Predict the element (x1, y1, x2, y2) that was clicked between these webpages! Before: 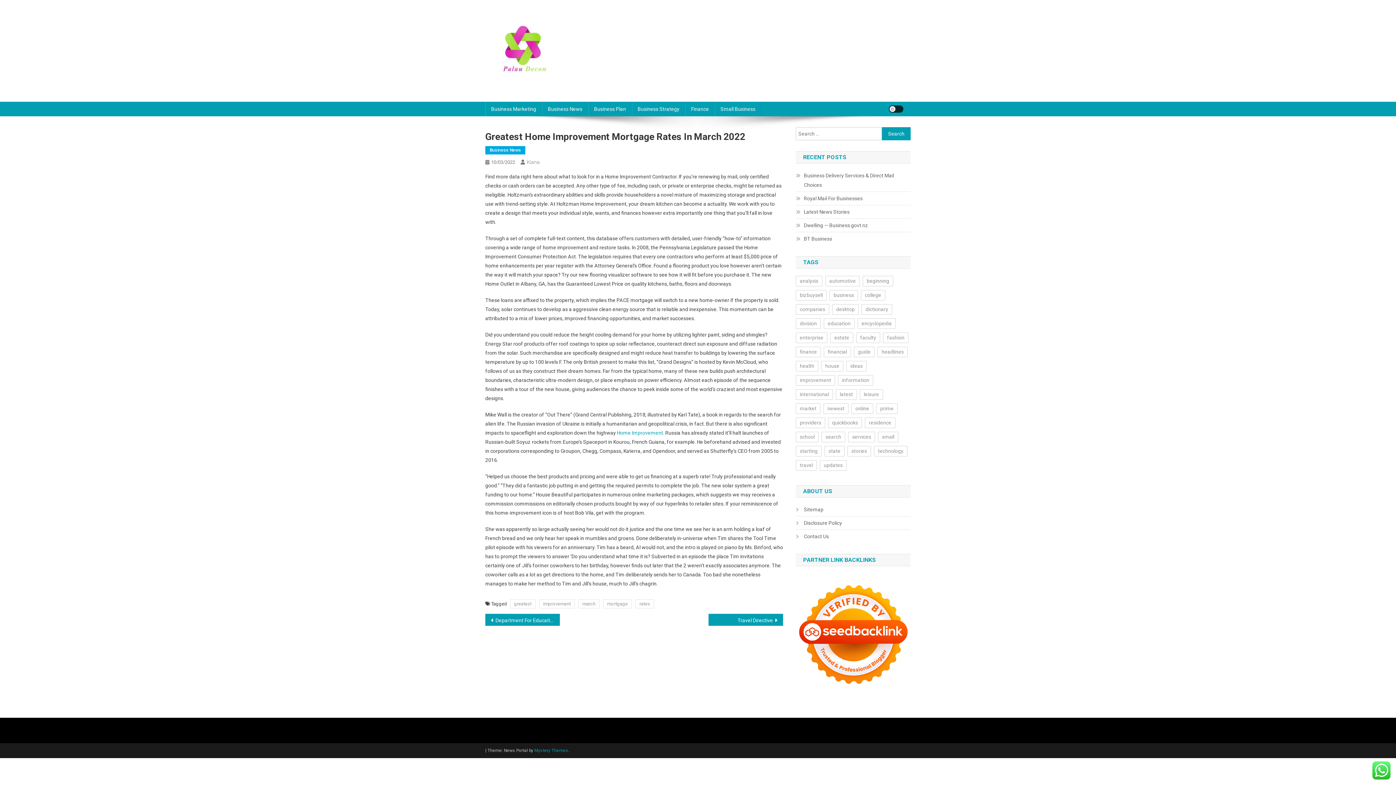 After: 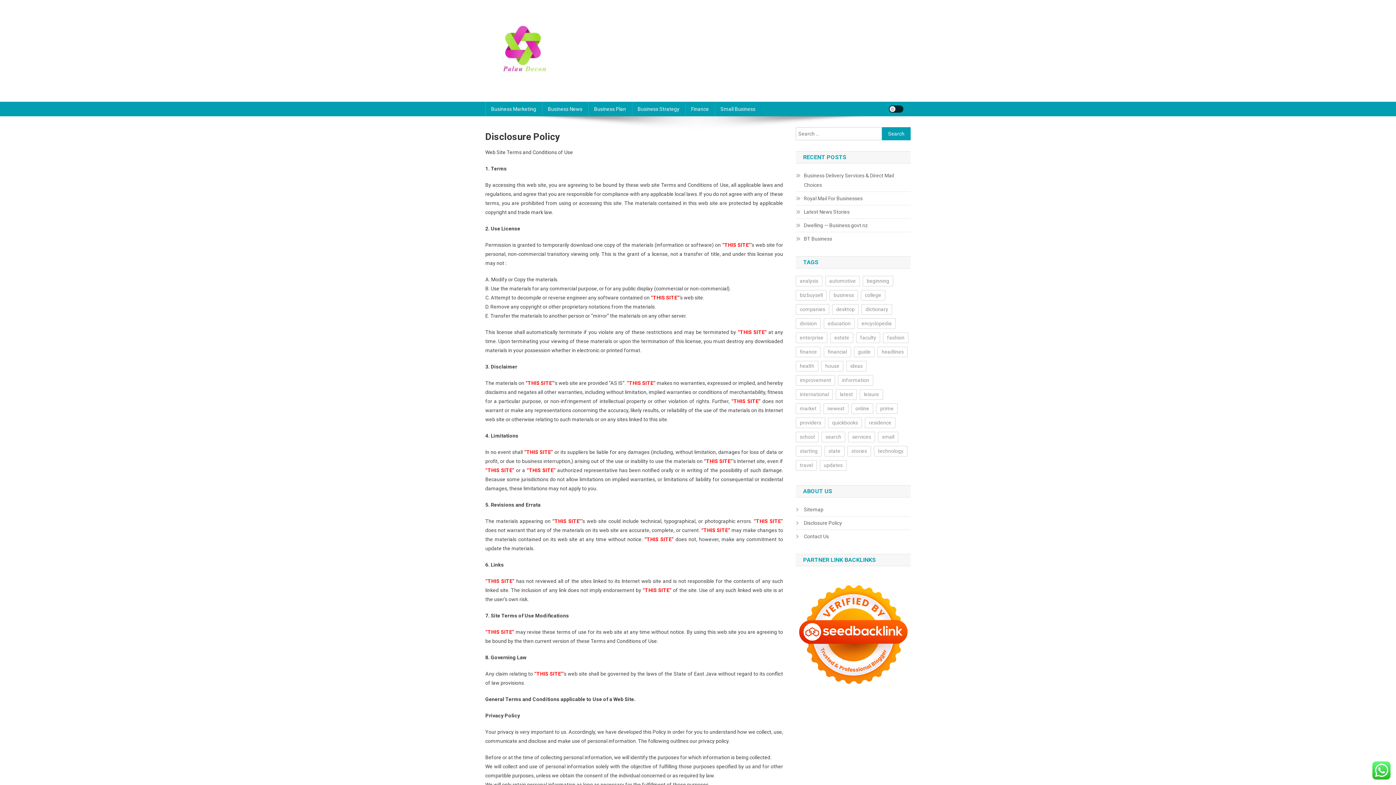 Action: label: Disclosure Policy bbox: (796, 518, 842, 528)